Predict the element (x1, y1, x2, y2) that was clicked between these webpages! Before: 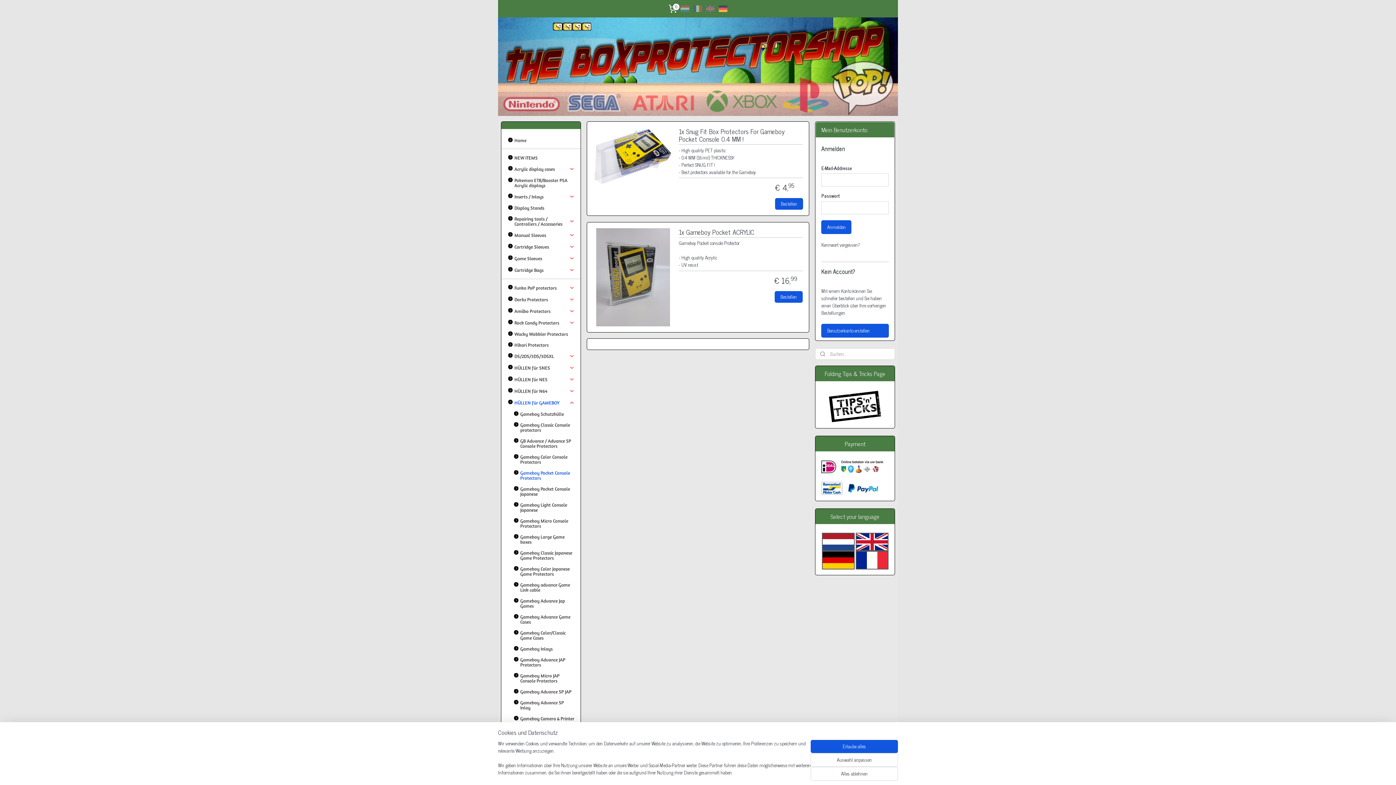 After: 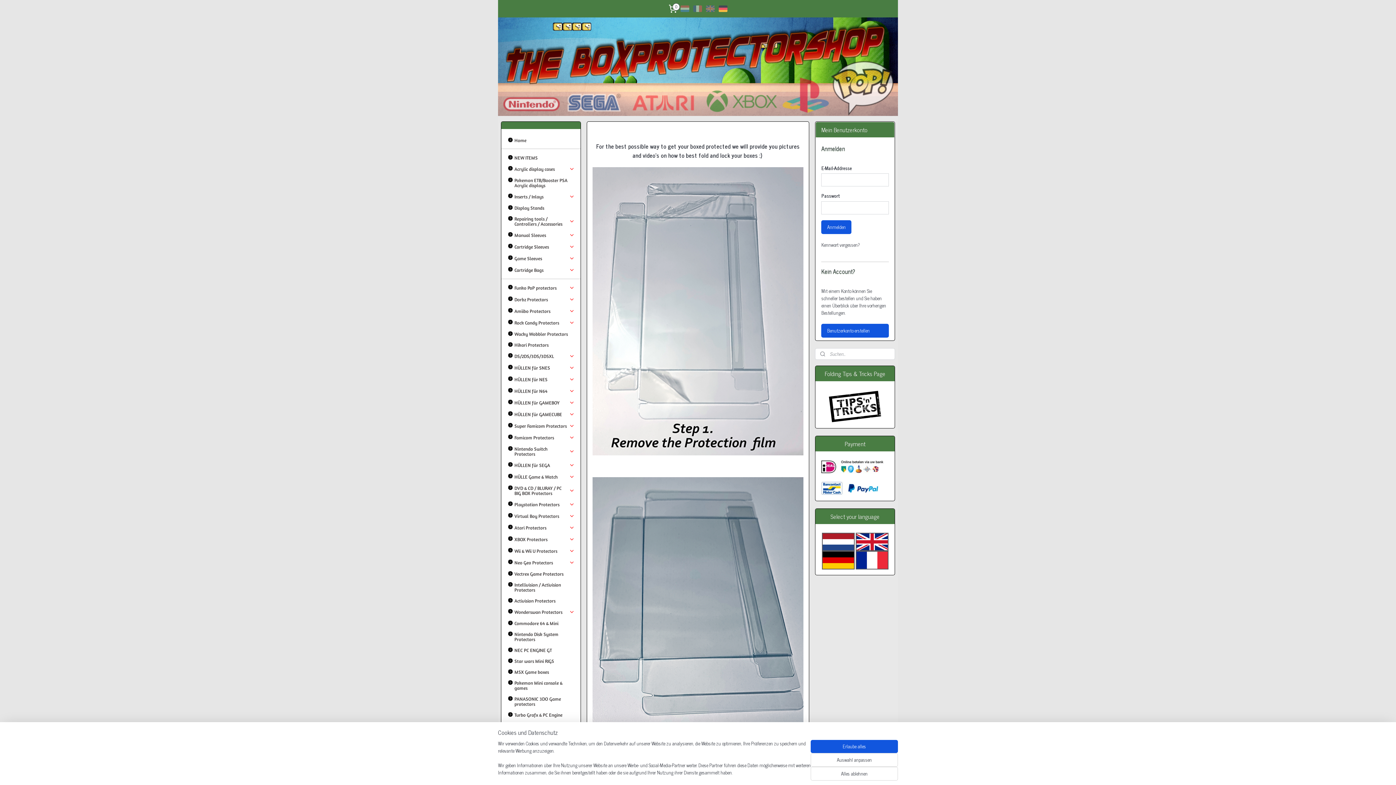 Action: bbox: (821, 401, 889, 409)